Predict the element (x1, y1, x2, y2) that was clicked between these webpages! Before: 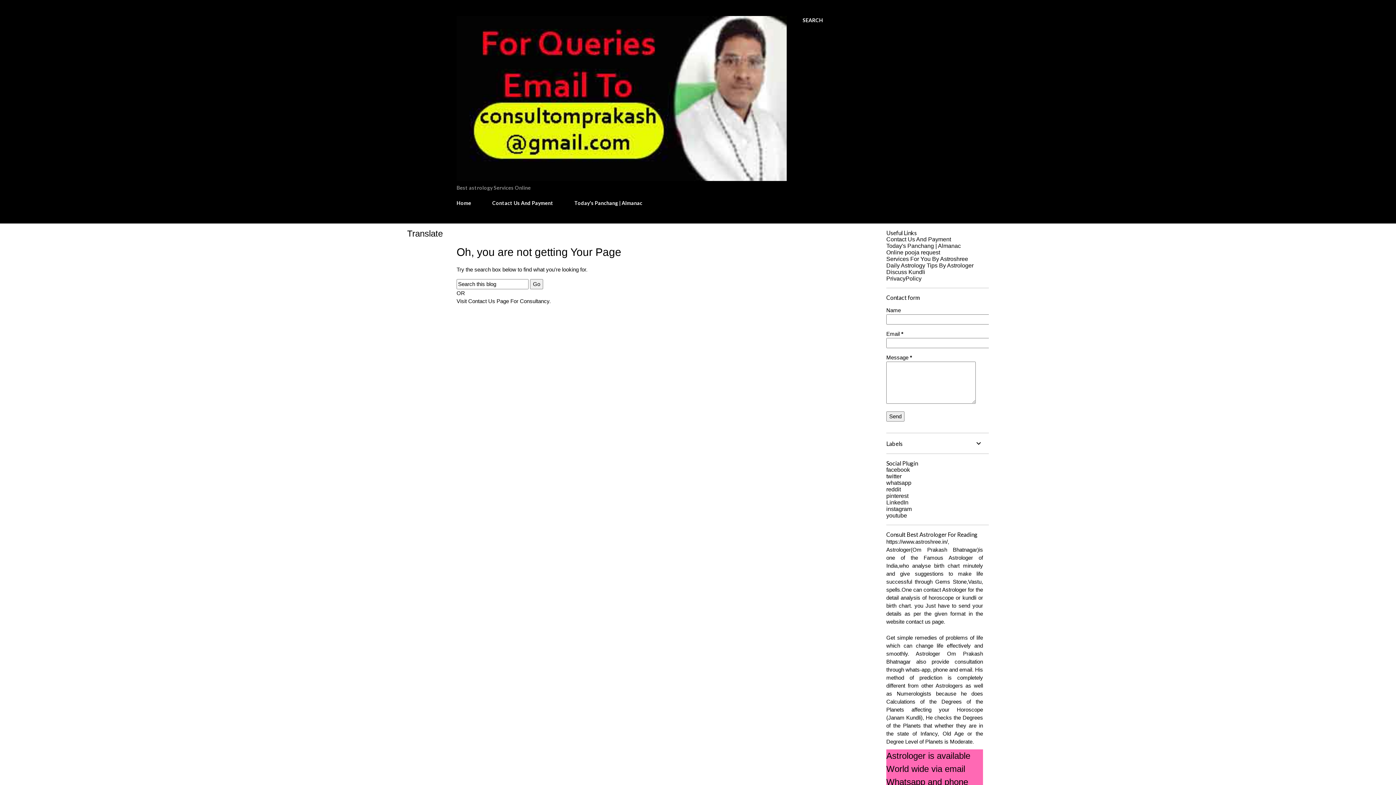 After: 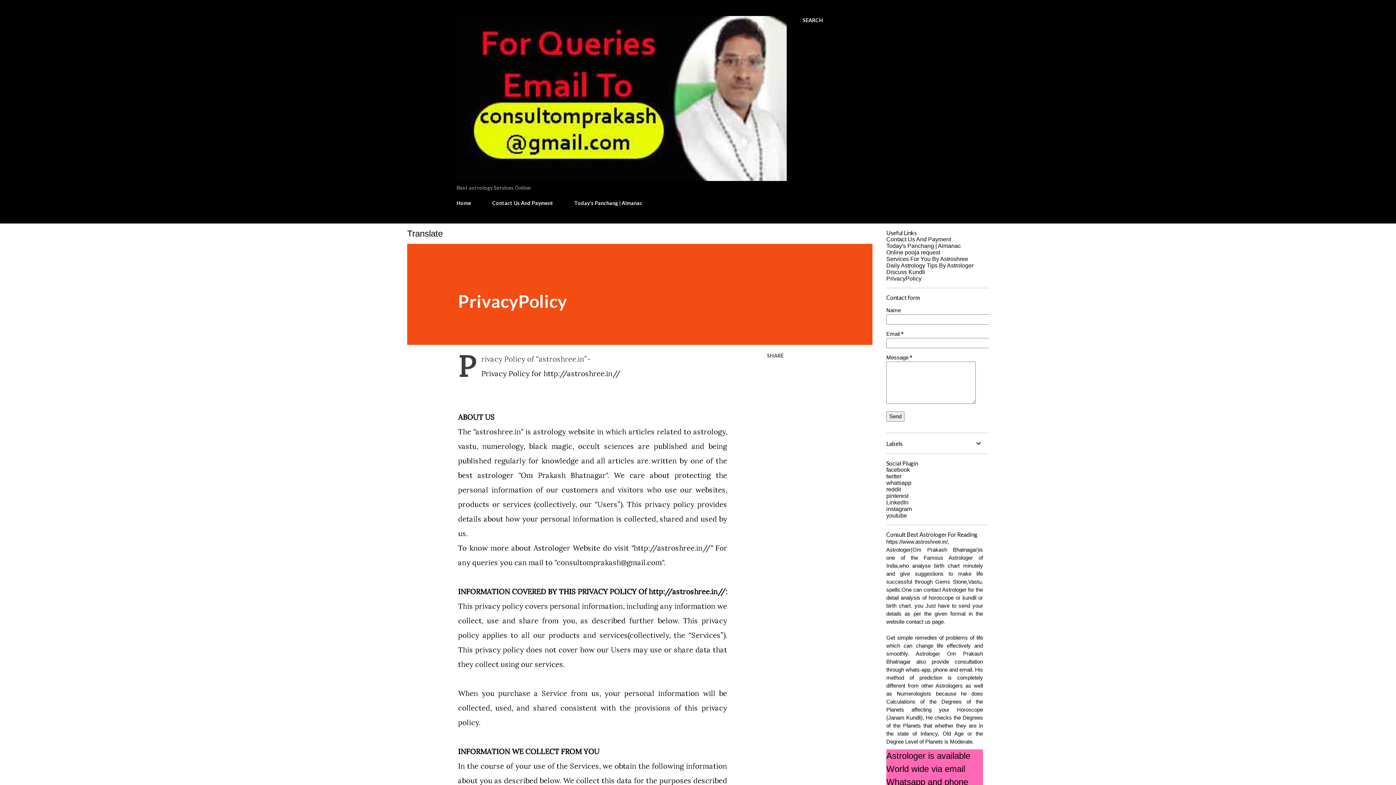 Action: label: PrivacyPolicy bbox: (886, 275, 921, 281)